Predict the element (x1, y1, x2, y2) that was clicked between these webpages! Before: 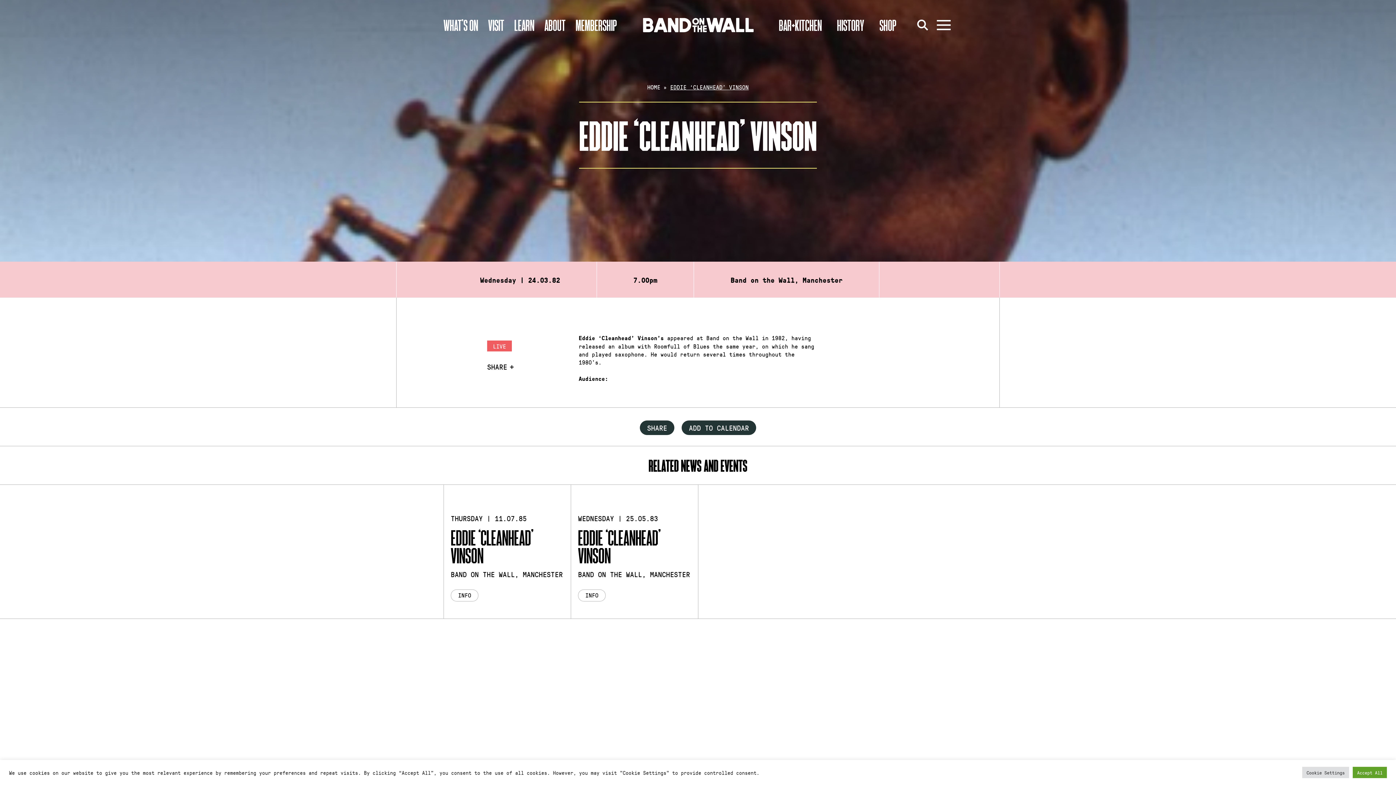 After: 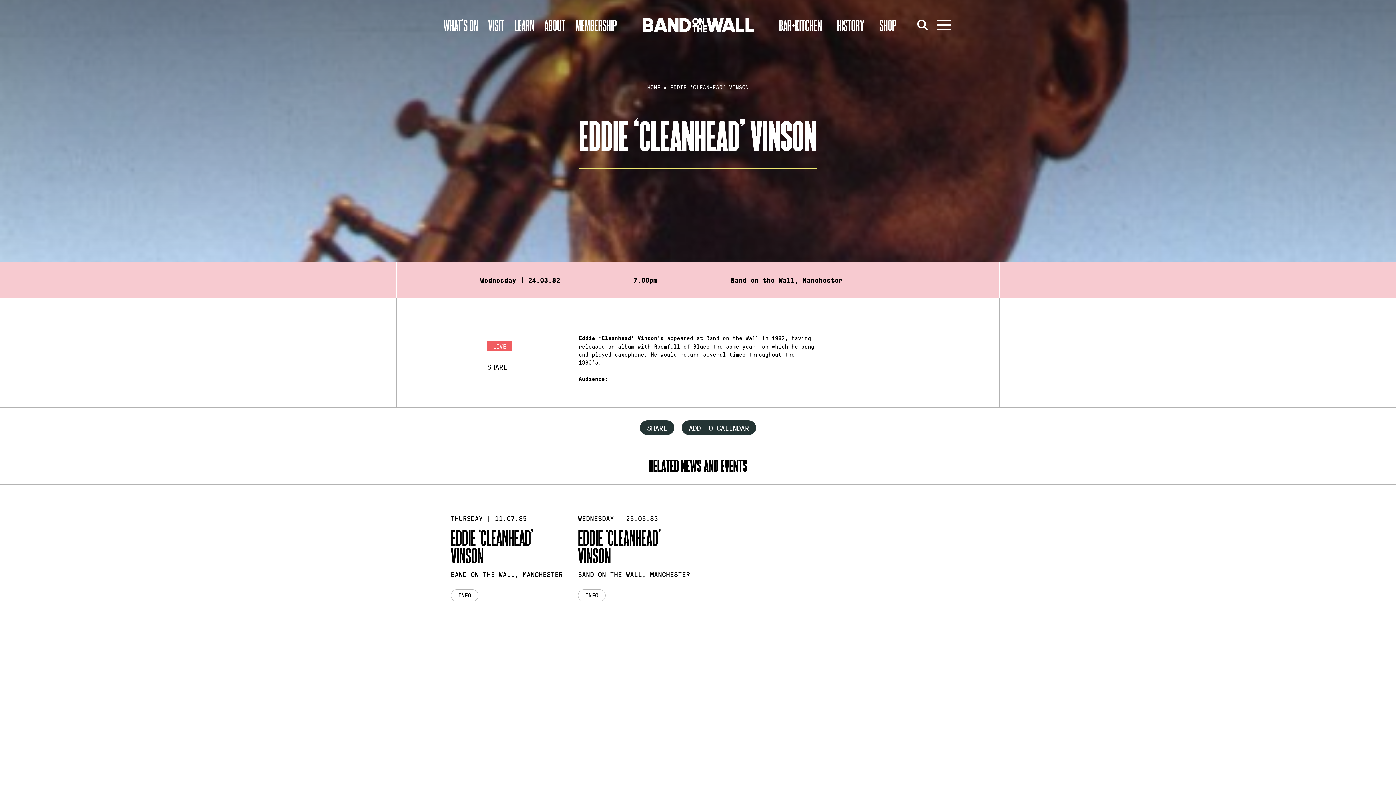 Action: bbox: (1353, 767, 1387, 778) label: Accept All